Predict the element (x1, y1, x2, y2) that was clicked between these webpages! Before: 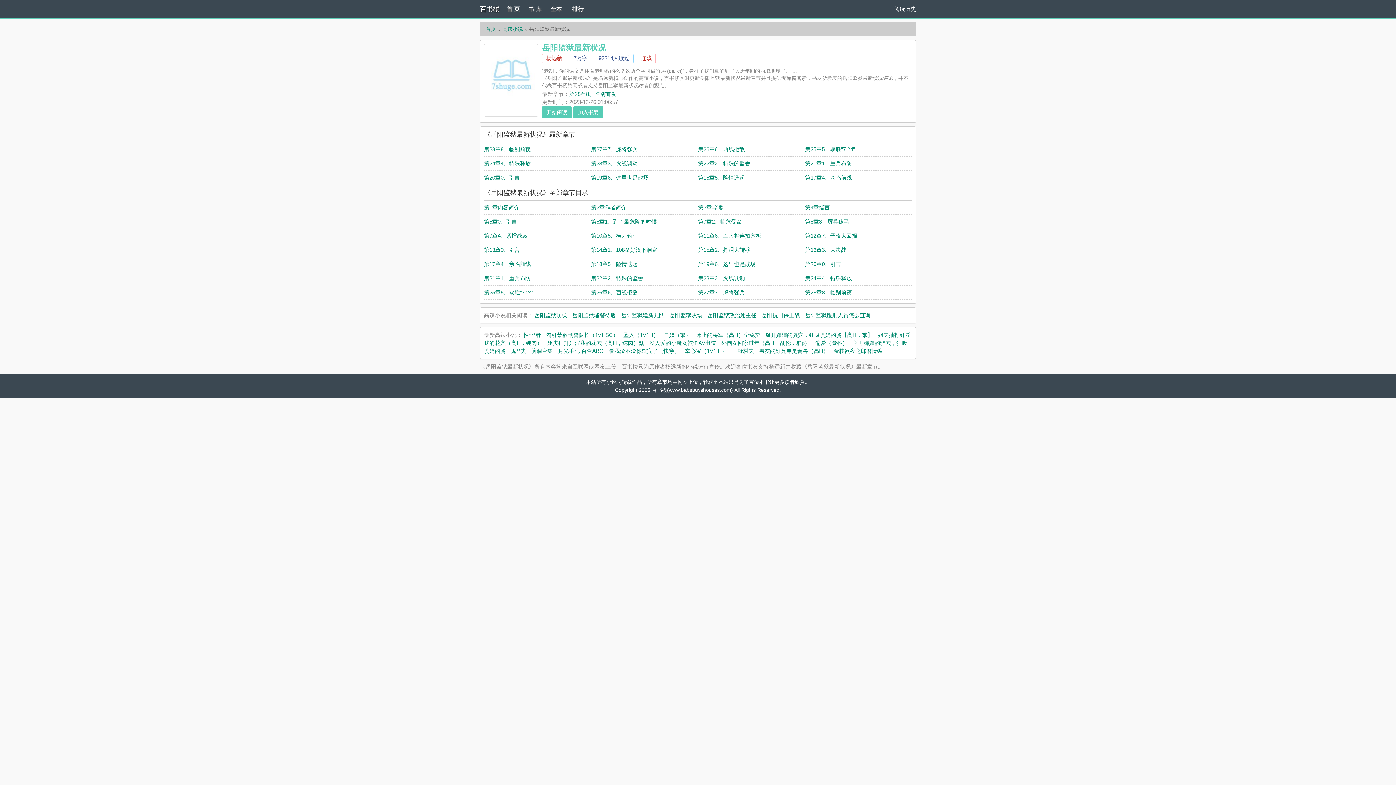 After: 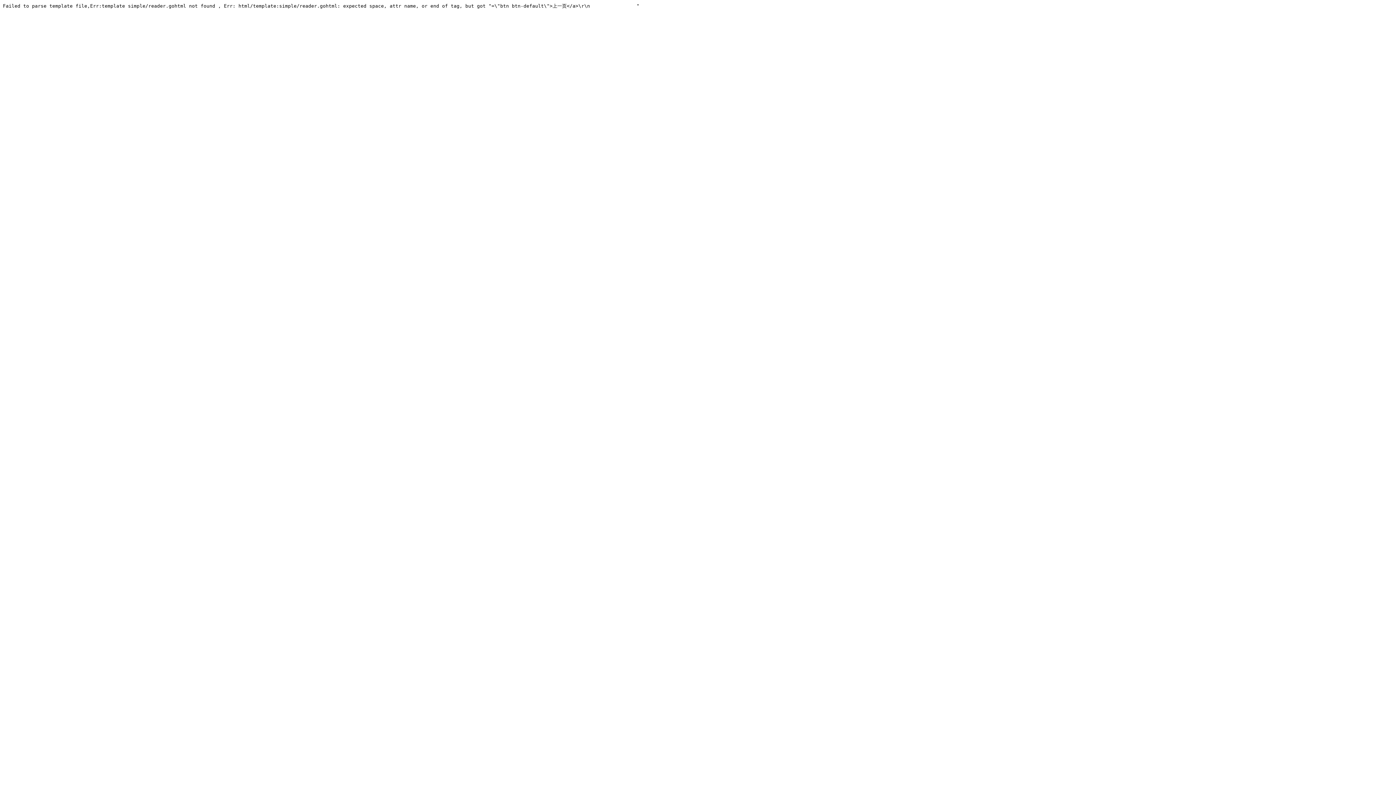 Action: bbox: (484, 246, 520, 253) label: 第13章0、引言